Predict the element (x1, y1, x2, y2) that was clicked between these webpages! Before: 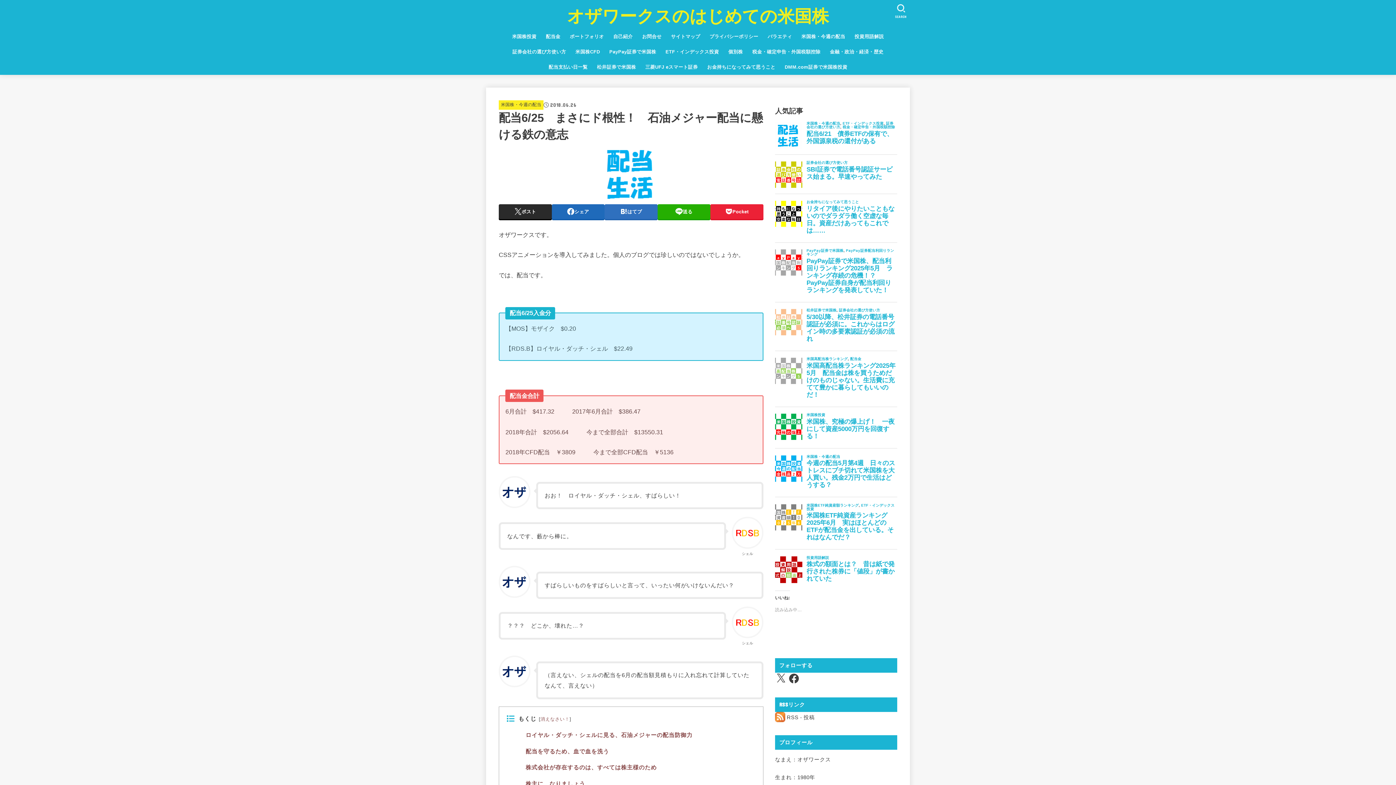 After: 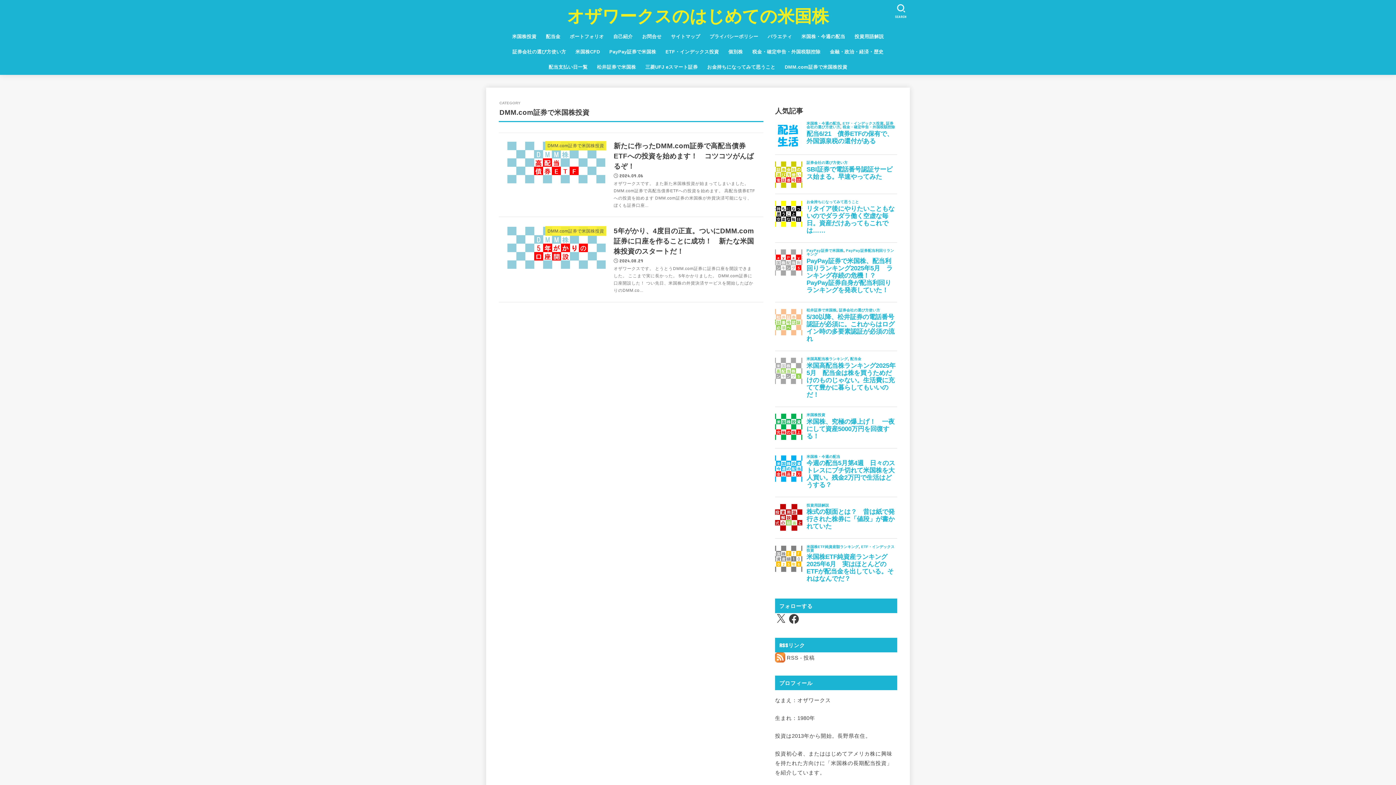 Action: bbox: (780, 59, 852, 74) label: DMM.com証券で米国株投資